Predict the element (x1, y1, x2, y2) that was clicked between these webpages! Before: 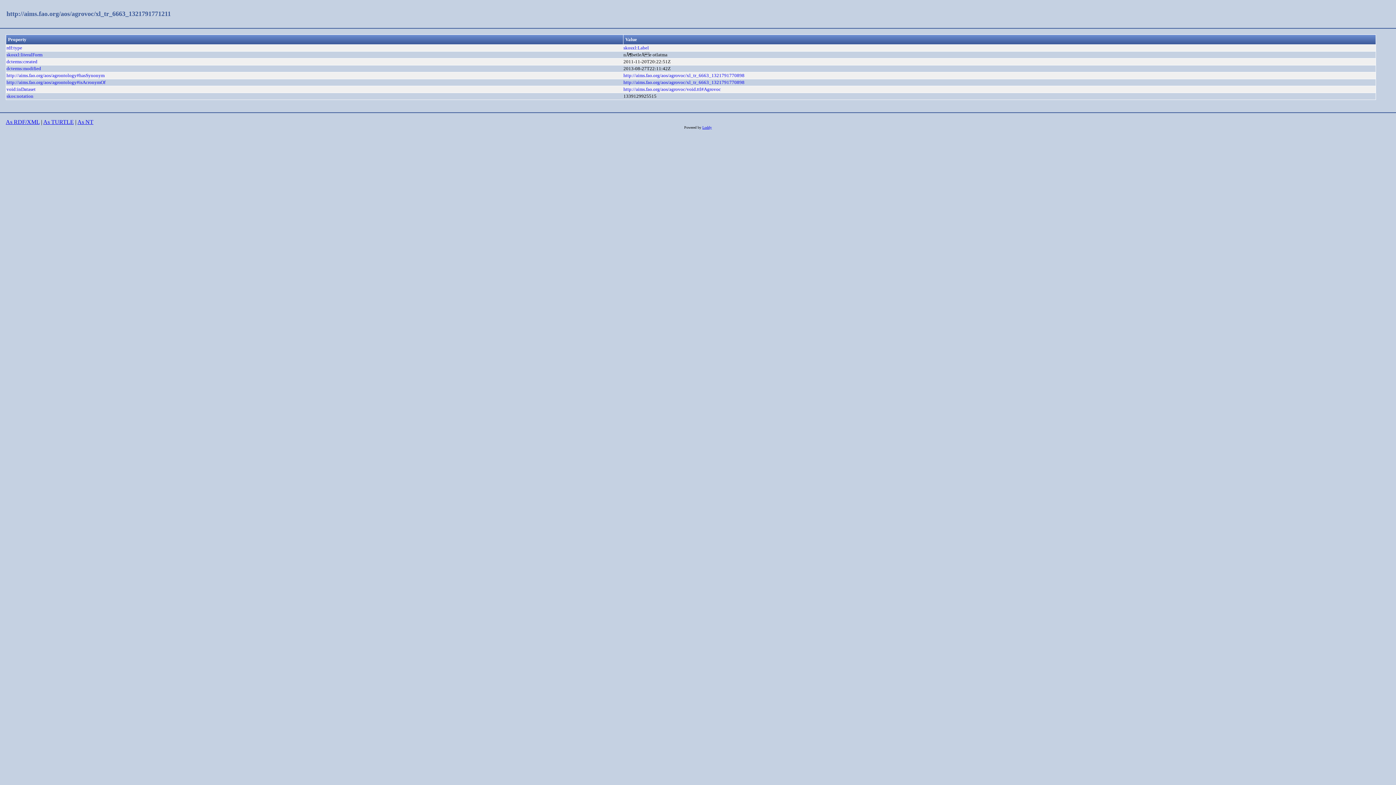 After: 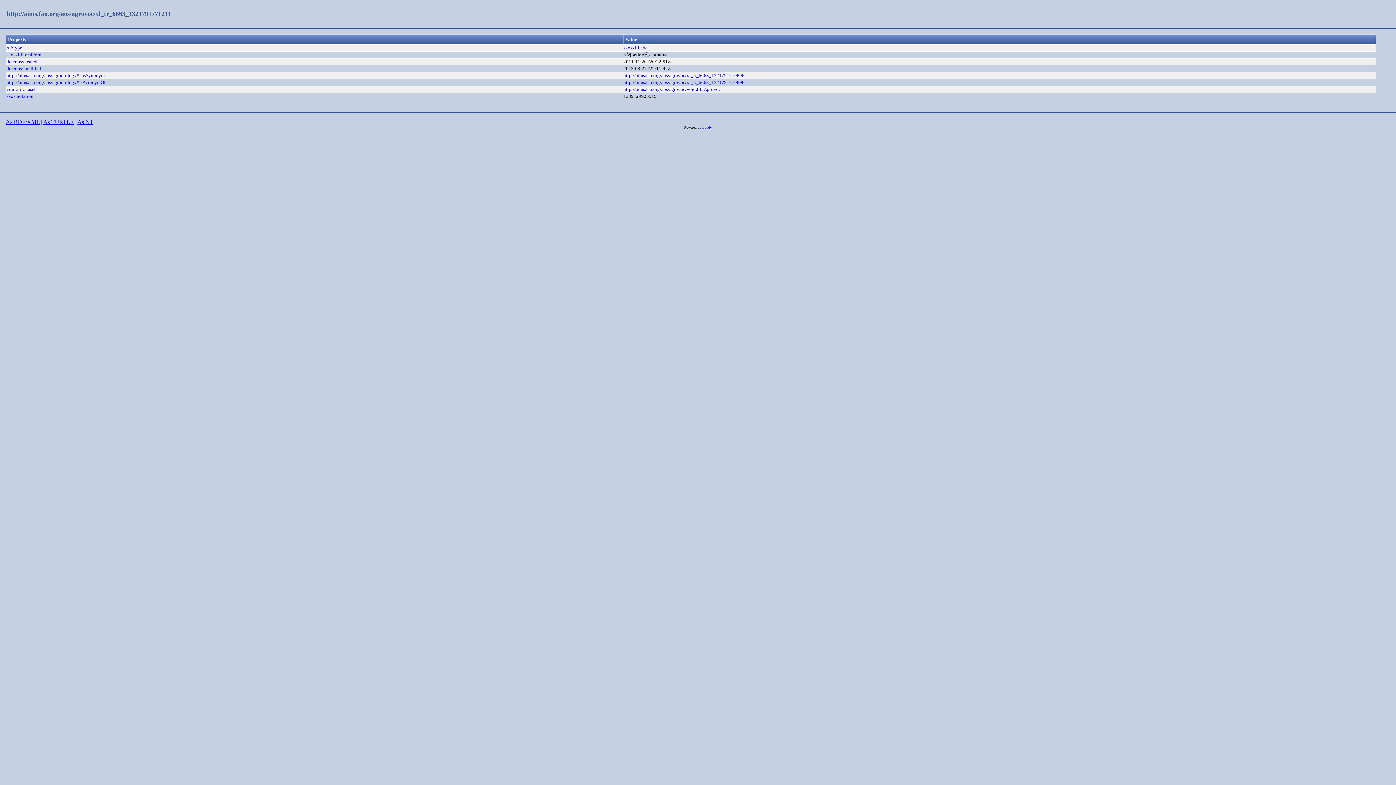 Action: label: http://aims.fao.org/aos/agrovoc/xl_tr_6663_1321791771211 bbox: (6, 10, 170, 17)